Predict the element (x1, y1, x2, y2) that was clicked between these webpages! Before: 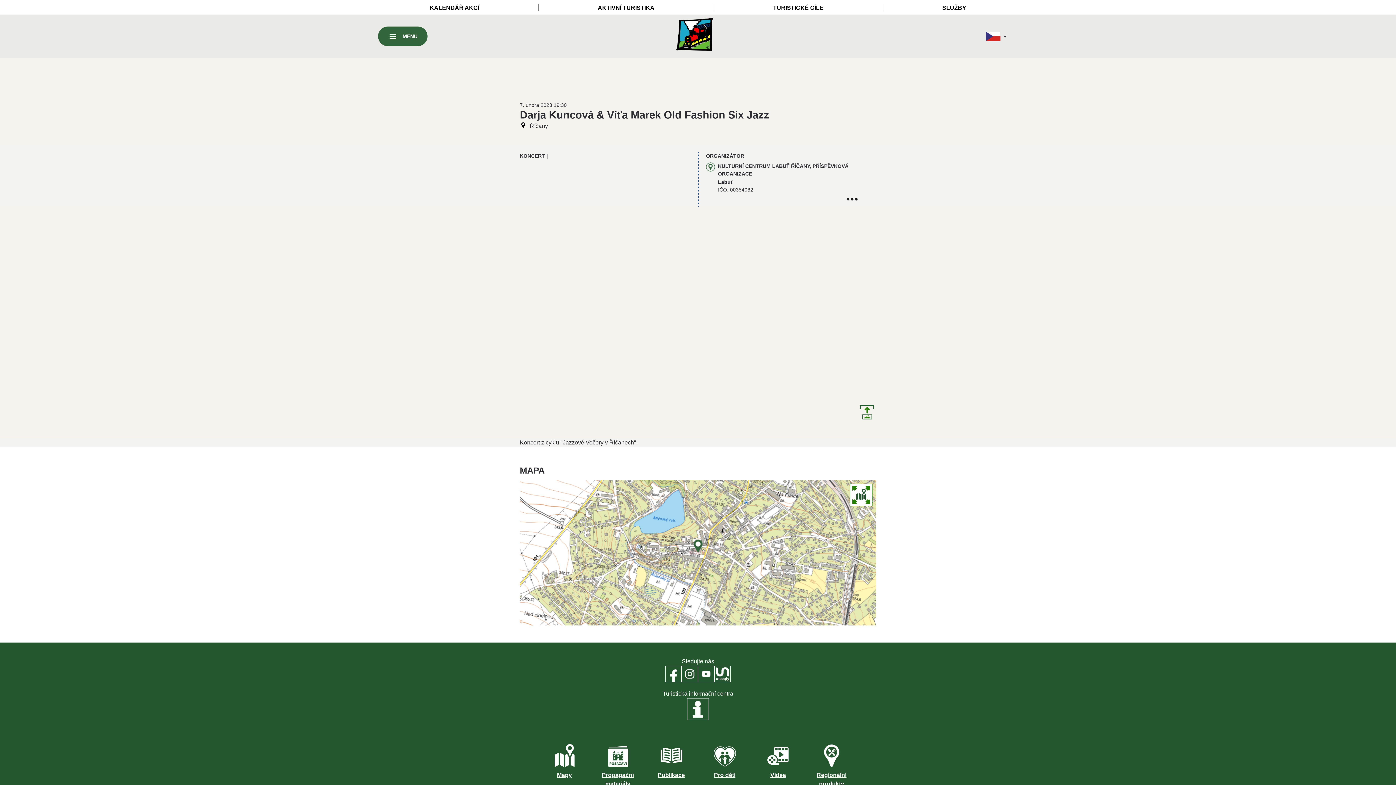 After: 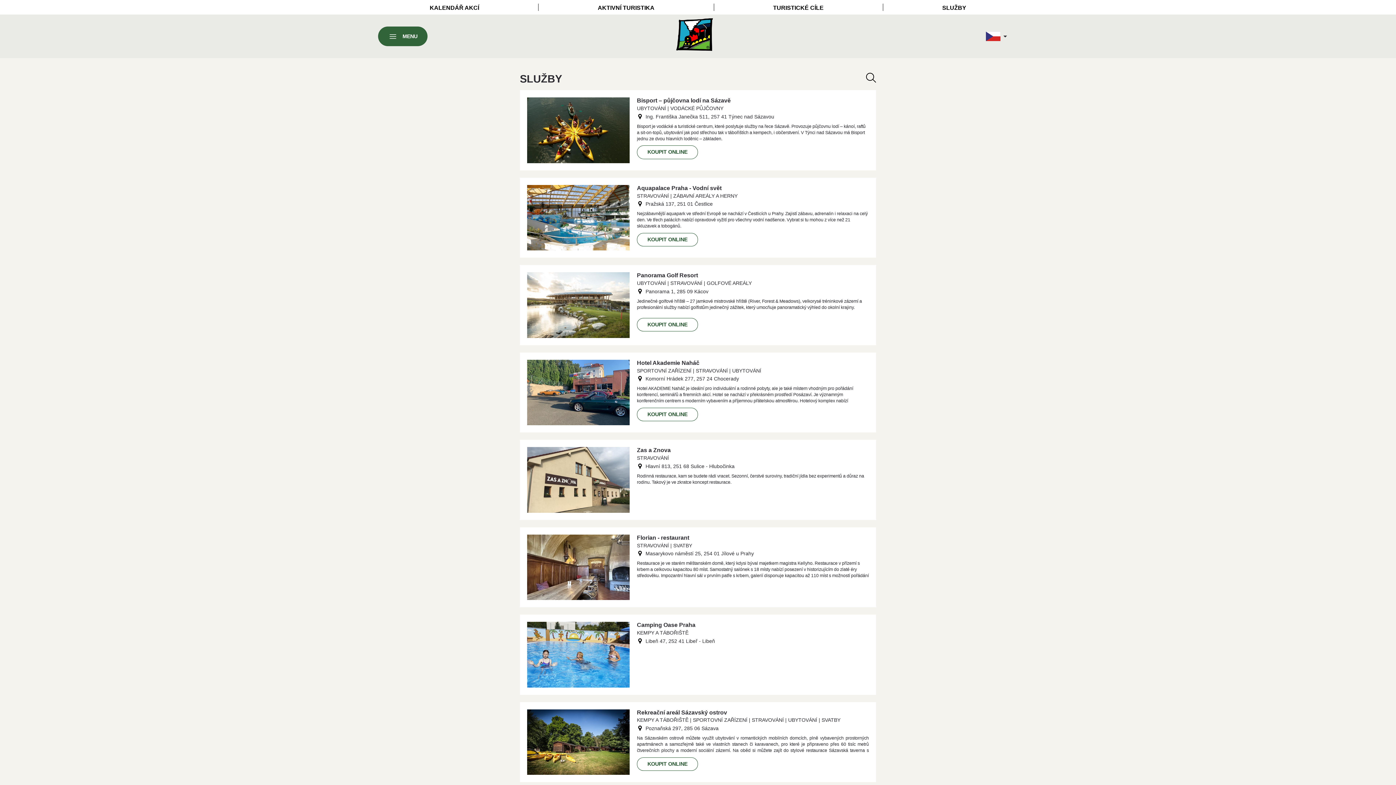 Action: bbox: (942, 4, 966, 10) label: SLUŽBY